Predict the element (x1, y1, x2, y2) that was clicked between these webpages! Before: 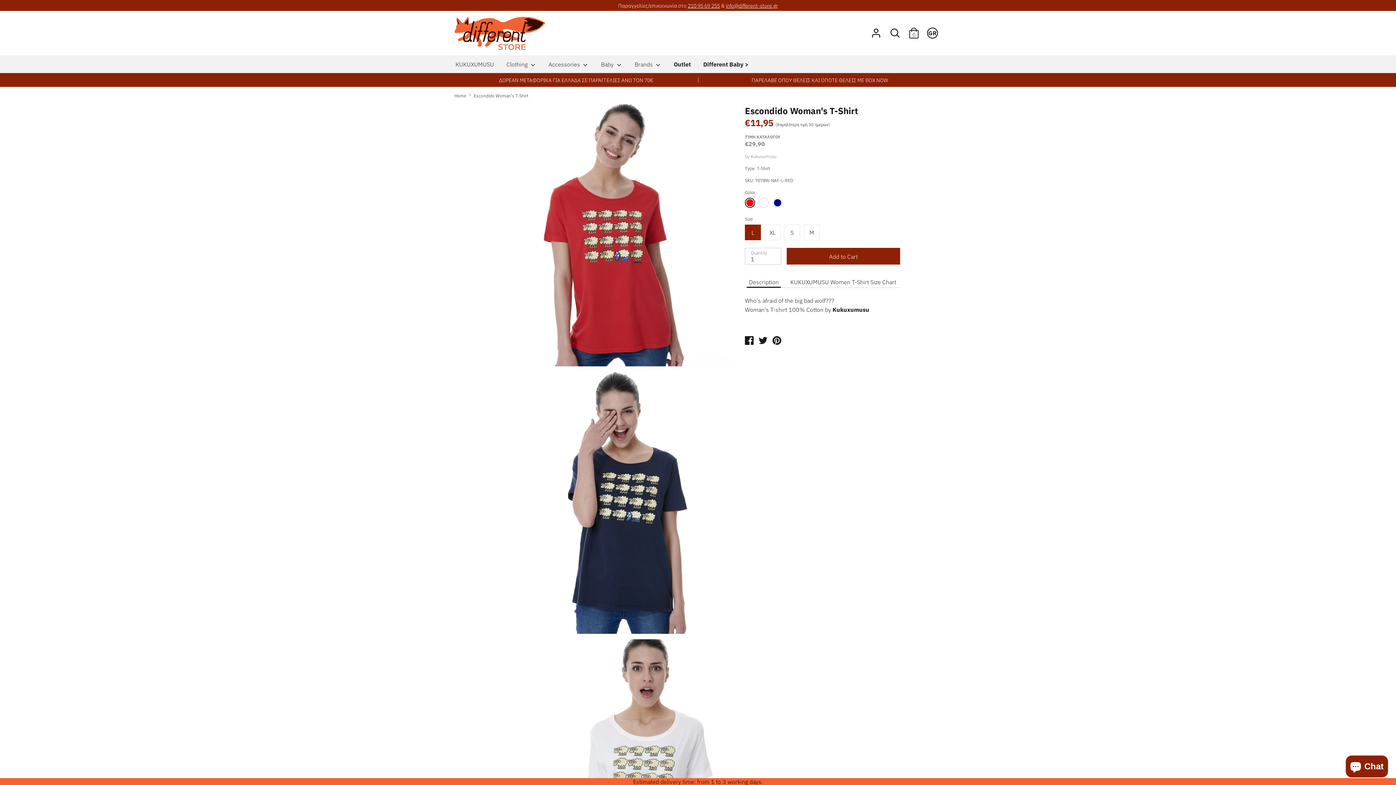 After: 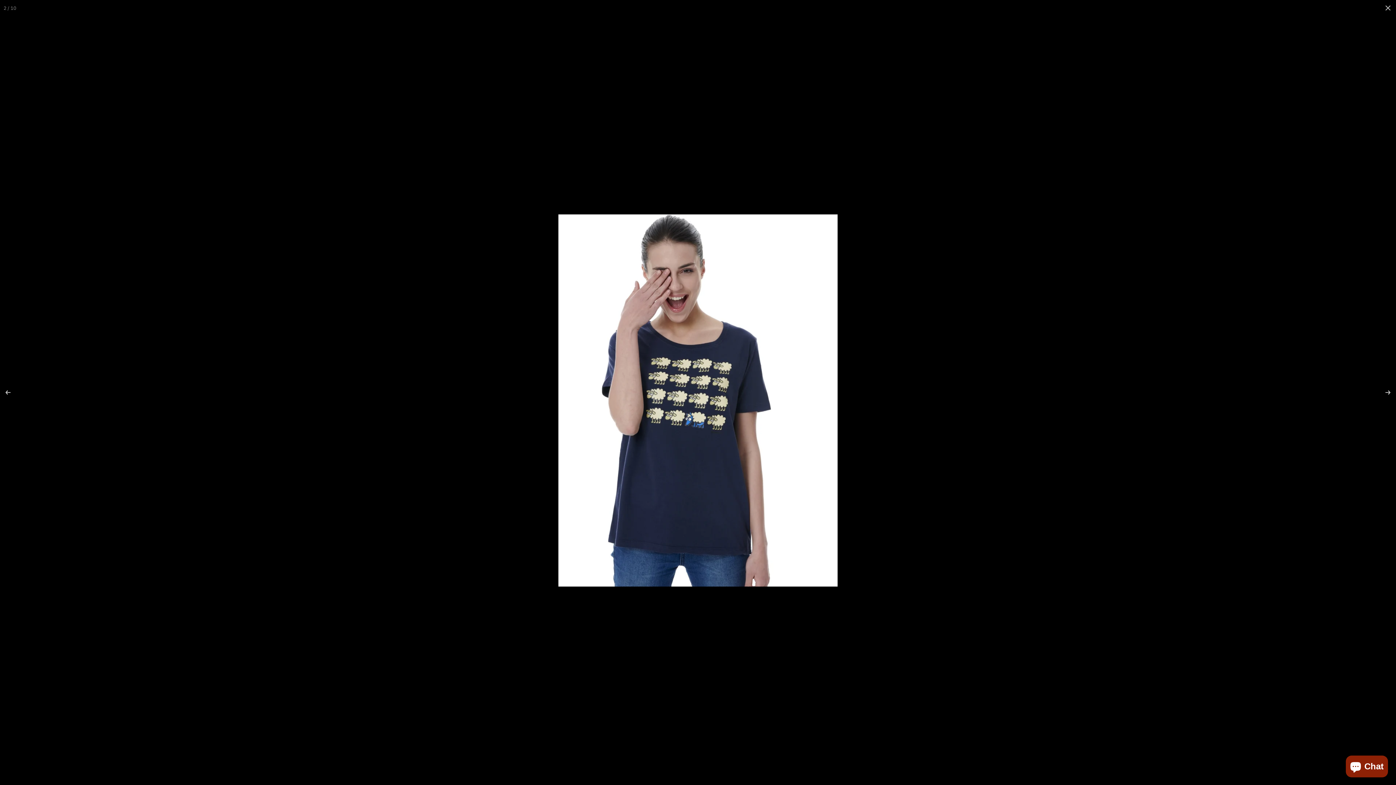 Action: bbox: (537, 372, 734, 634)